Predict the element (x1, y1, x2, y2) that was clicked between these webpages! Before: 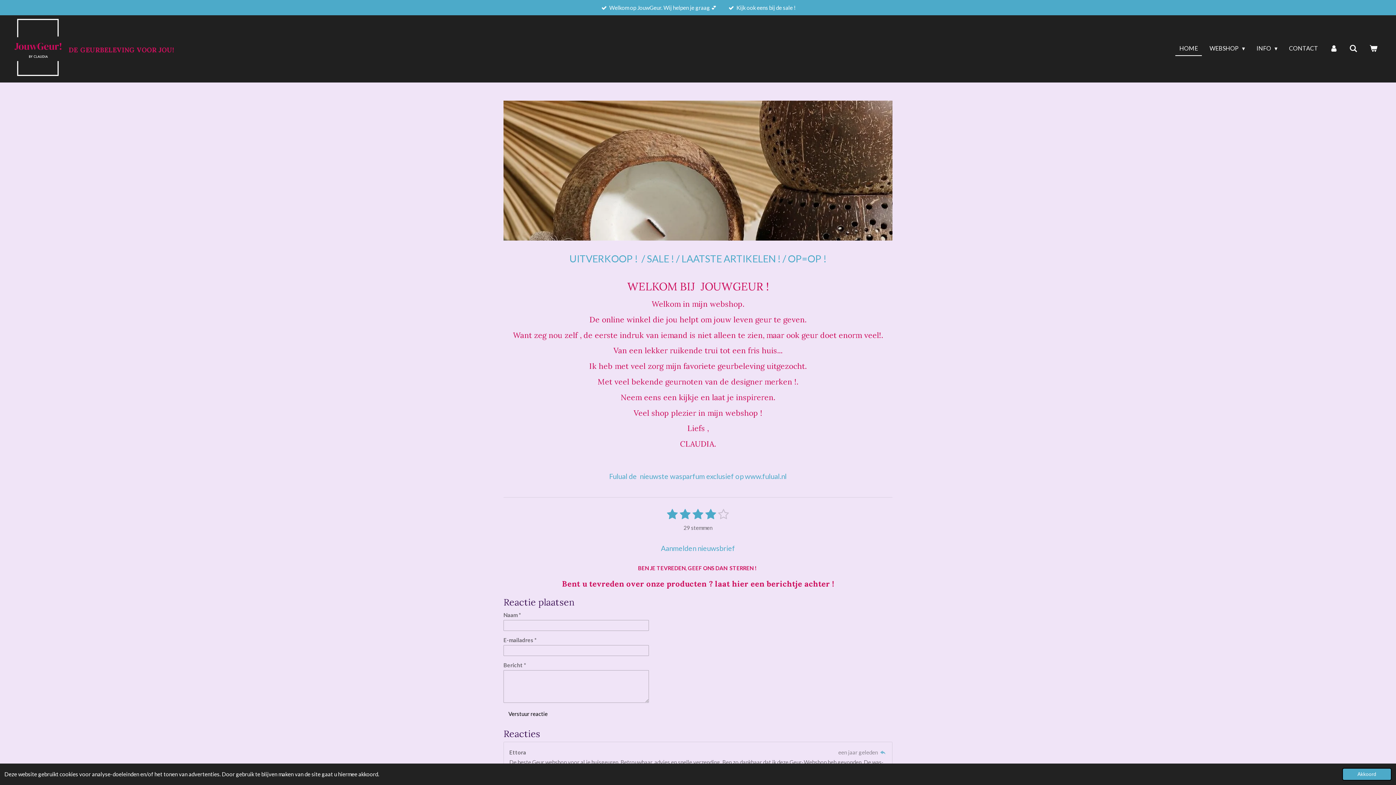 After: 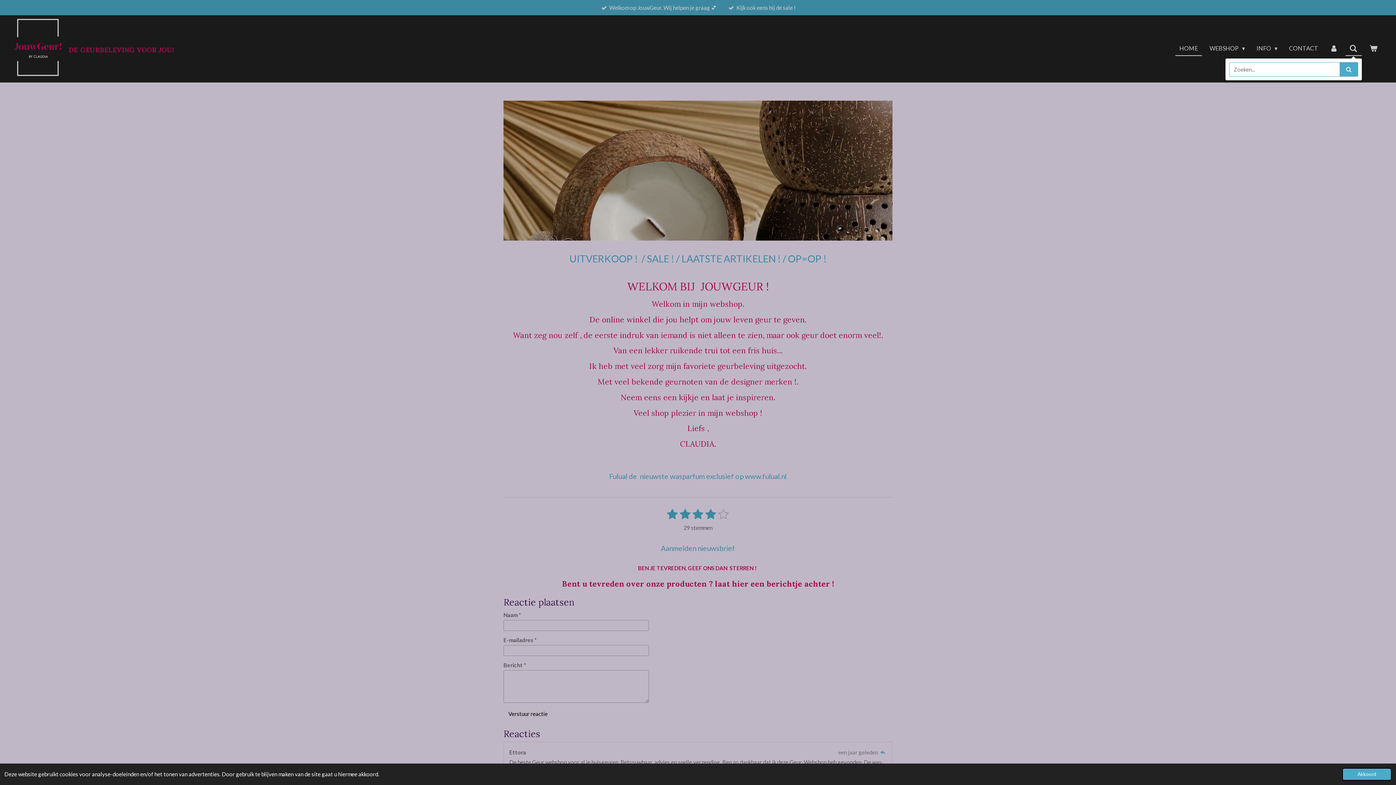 Action: bbox: (1345, 41, 1362, 56)